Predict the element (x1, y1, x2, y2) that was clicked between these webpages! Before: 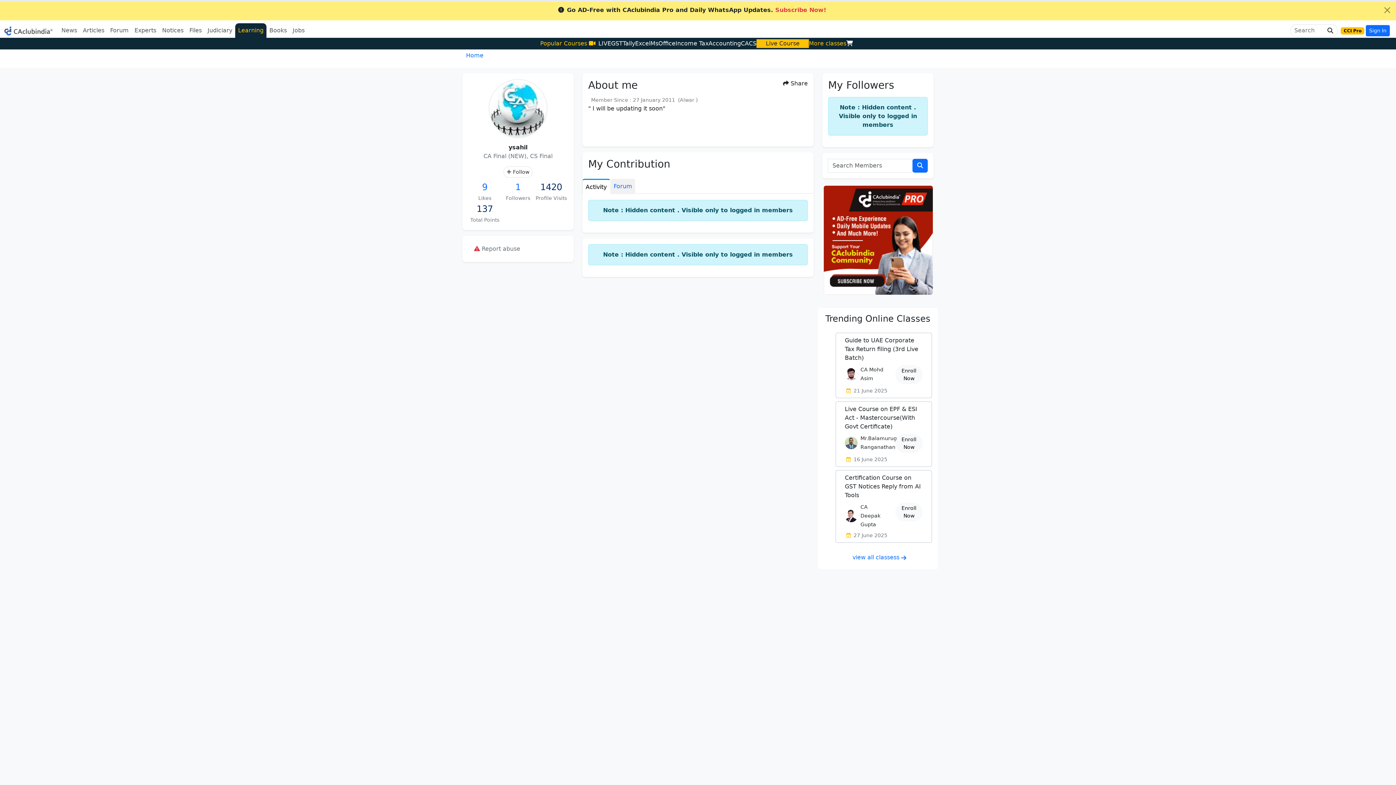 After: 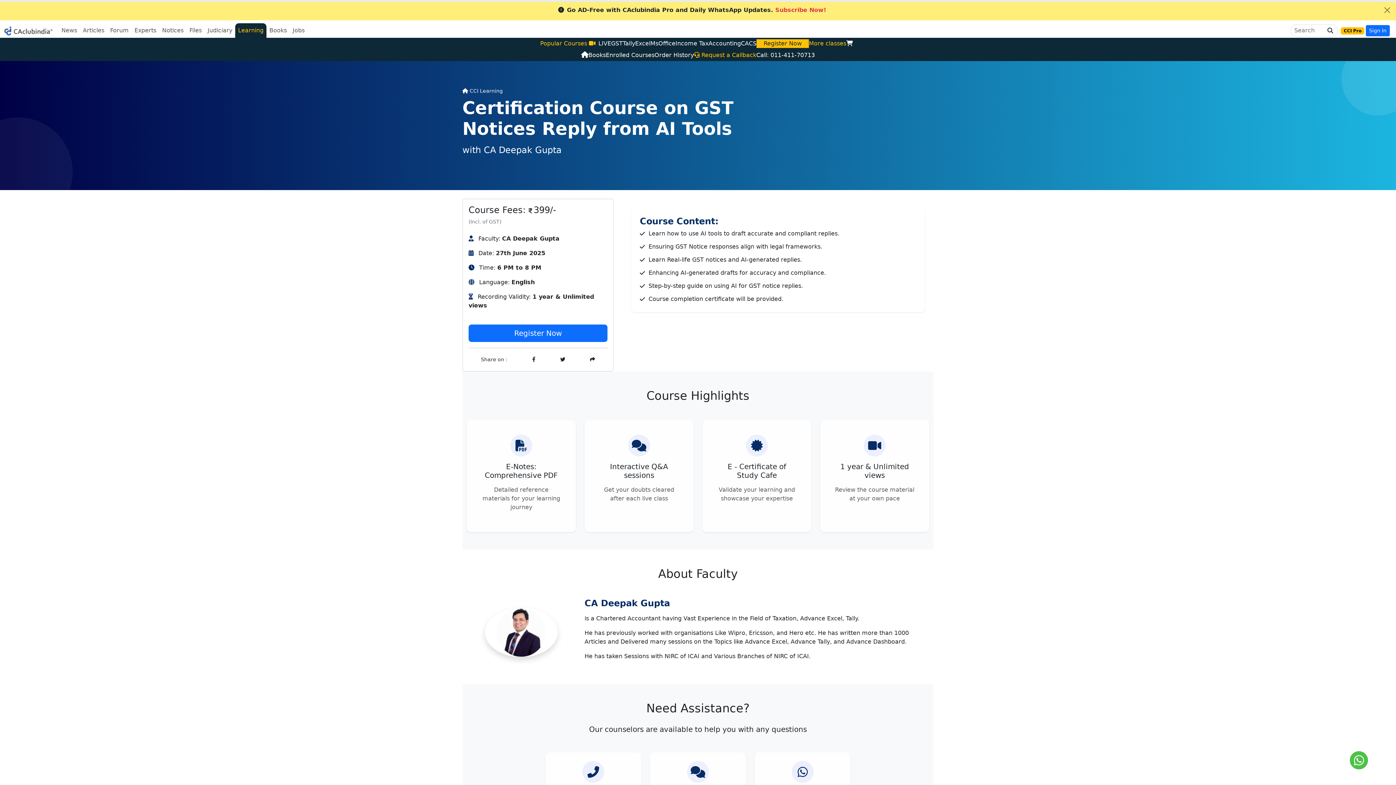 Action: label: Certification Course on GST Notices Reply from AI Tools bbox: (845, 473, 922, 500)